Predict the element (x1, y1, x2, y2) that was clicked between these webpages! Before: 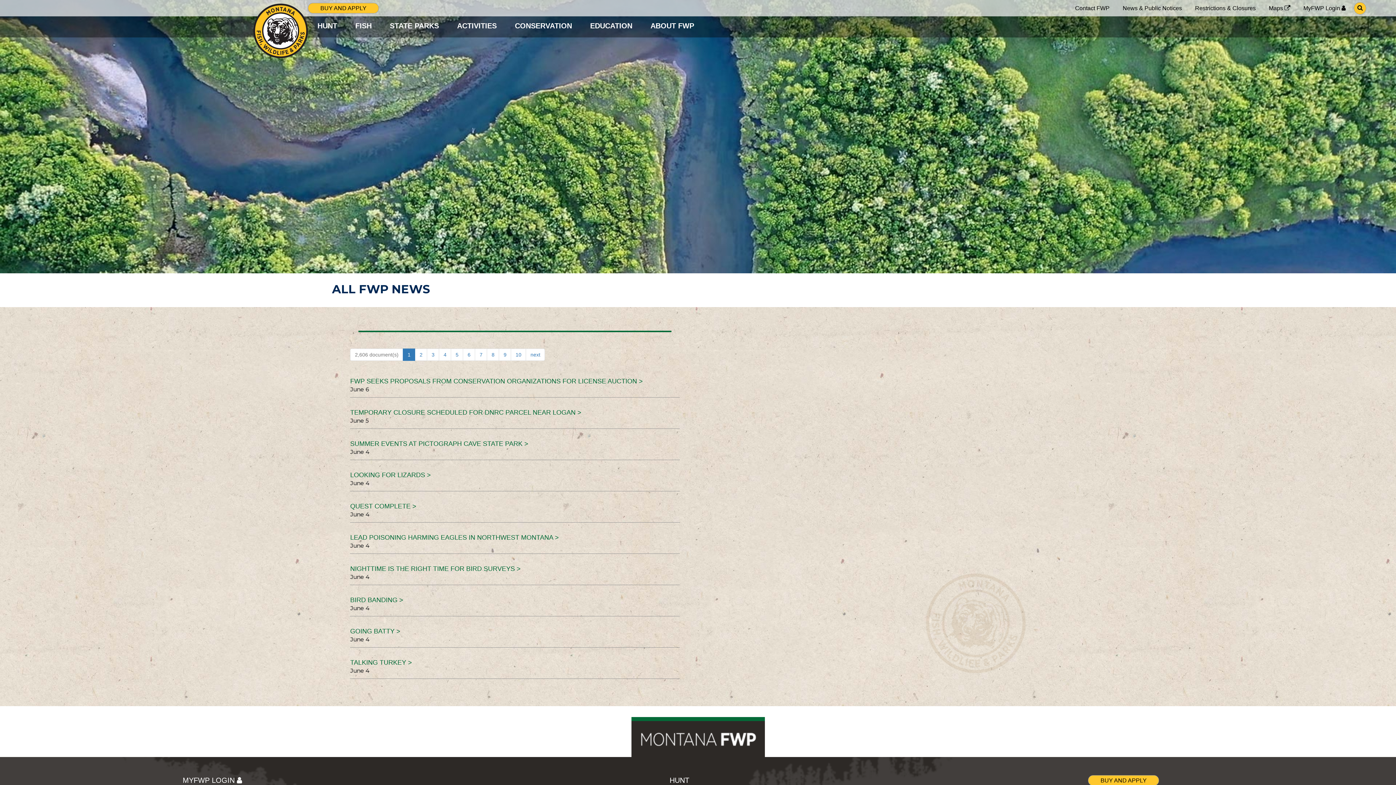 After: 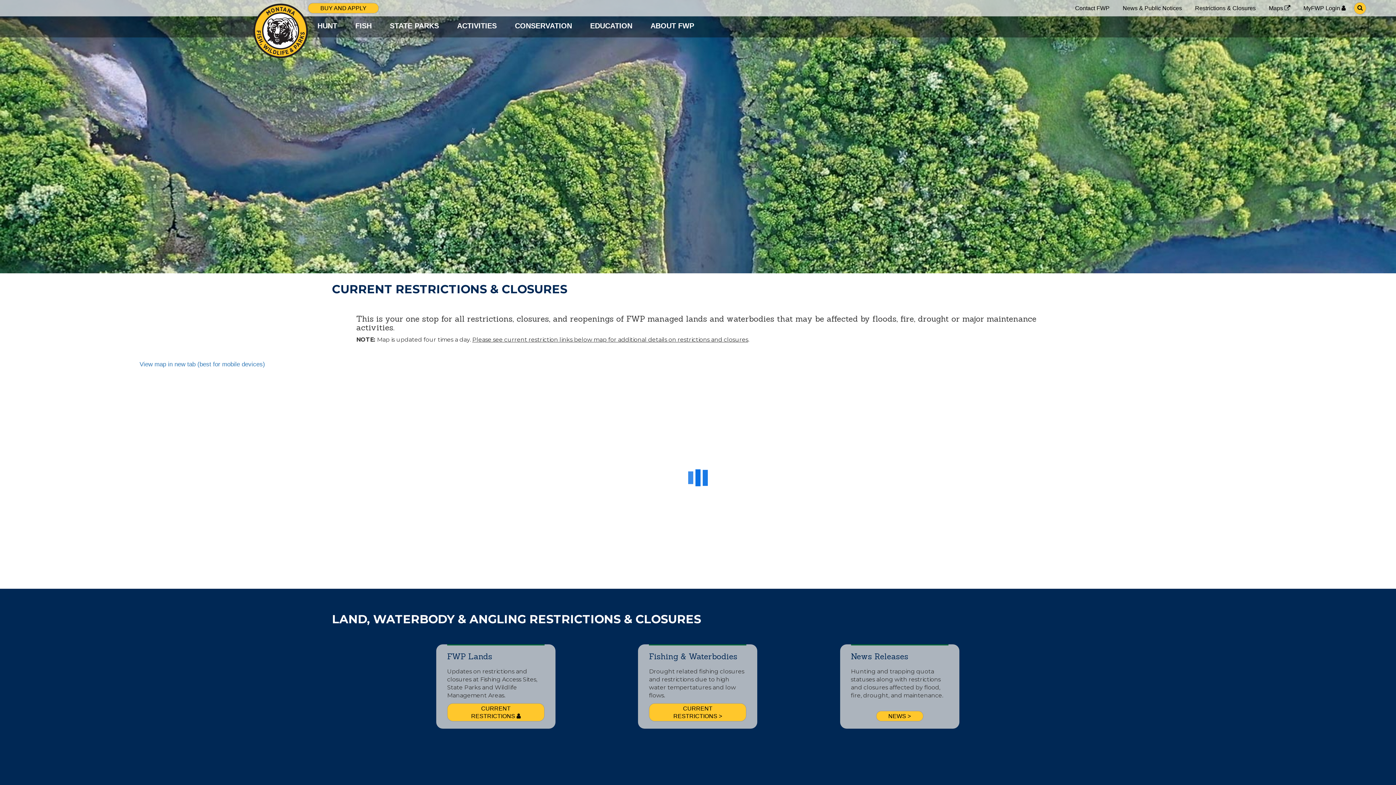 Action: label: Restrictions & Closures bbox: (1195, 4, 1256, 12)